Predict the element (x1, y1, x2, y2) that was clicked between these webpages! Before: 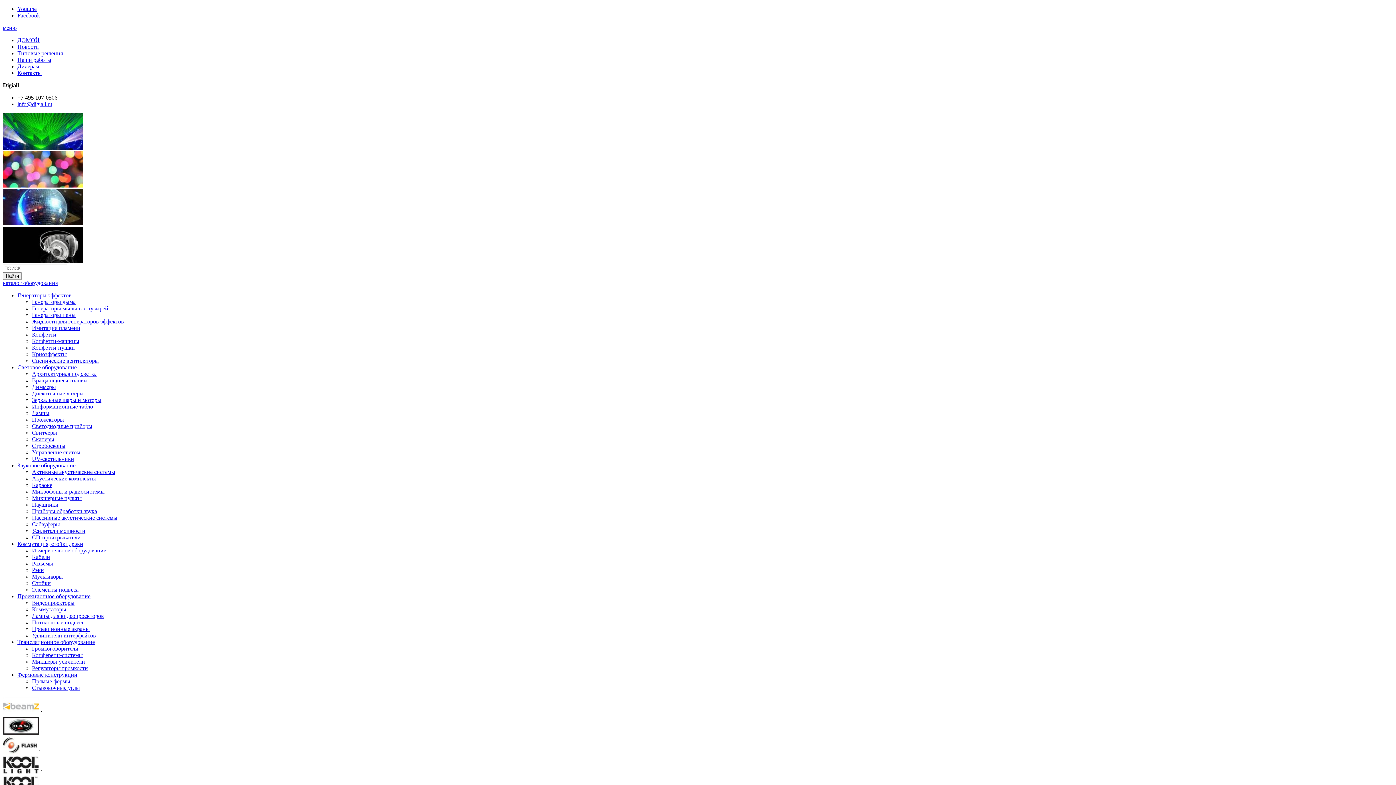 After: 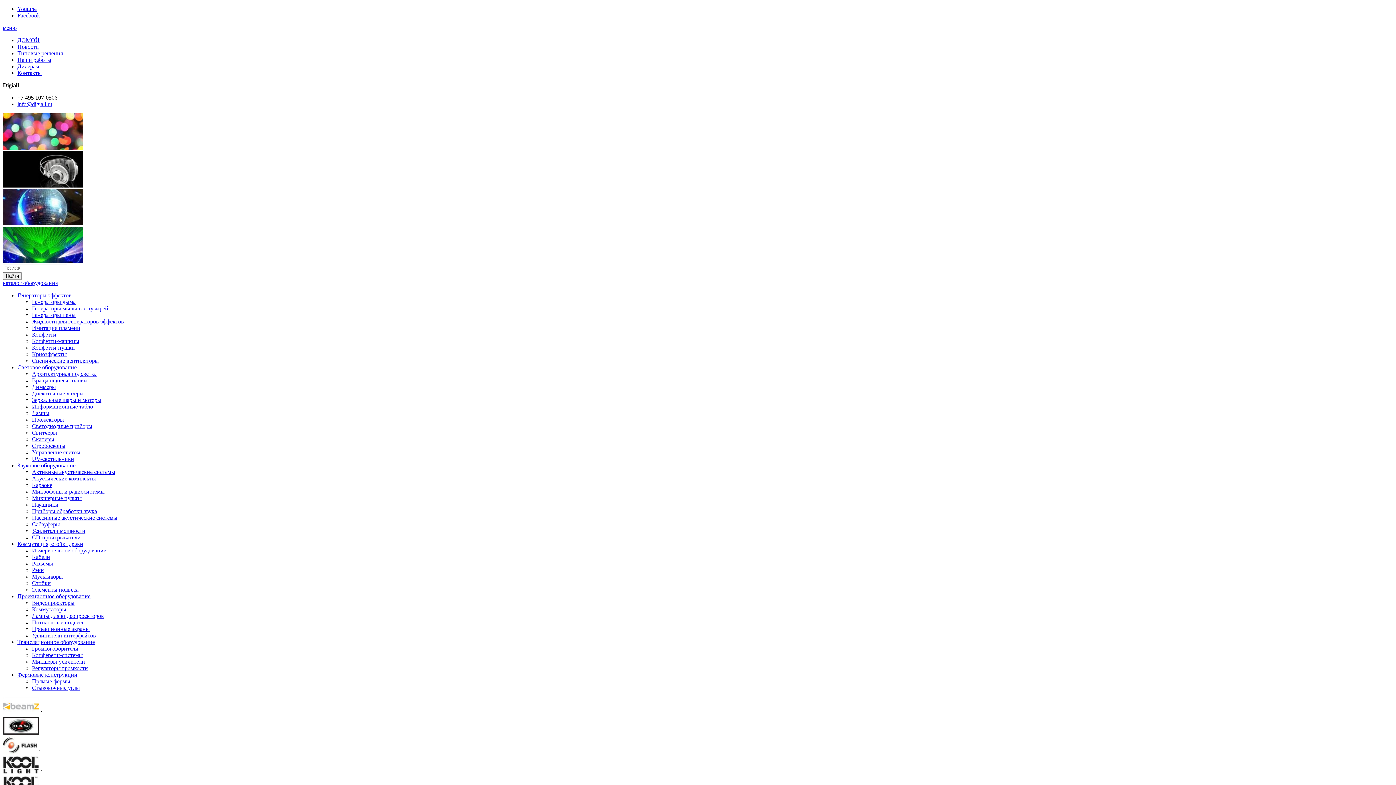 Action: label: Сабвуферы bbox: (32, 521, 60, 527)